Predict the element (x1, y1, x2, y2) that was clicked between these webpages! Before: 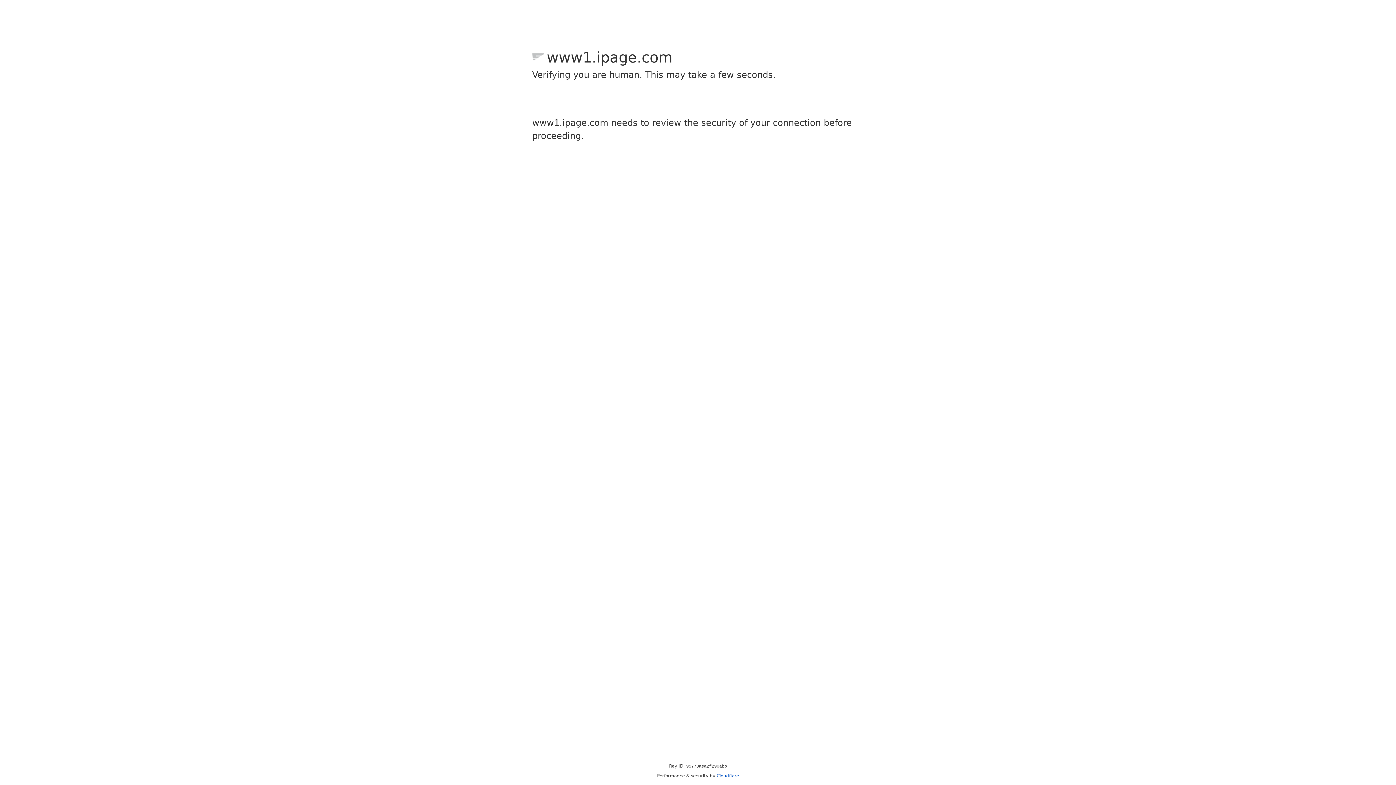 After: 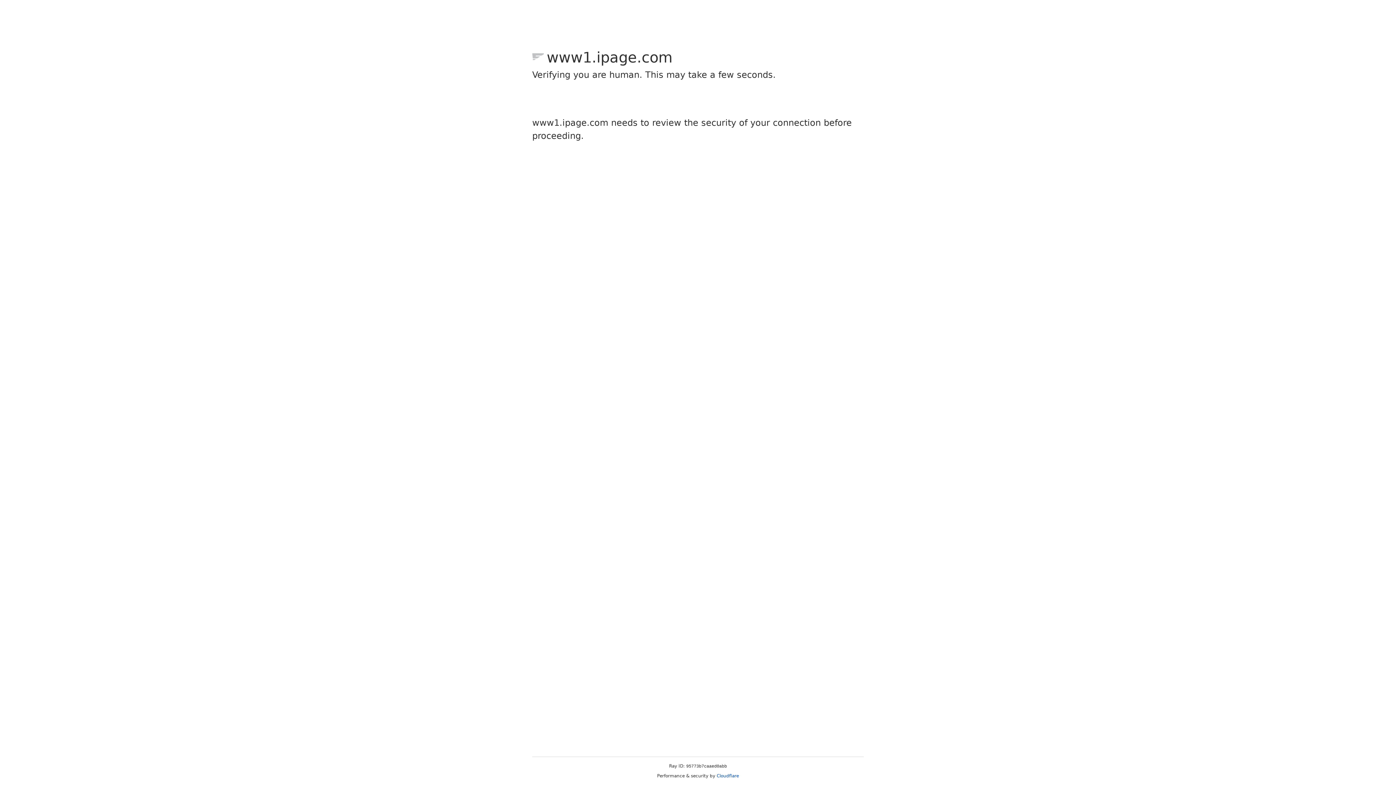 Action: bbox: (716, 773, 739, 778) label: Cloudflare